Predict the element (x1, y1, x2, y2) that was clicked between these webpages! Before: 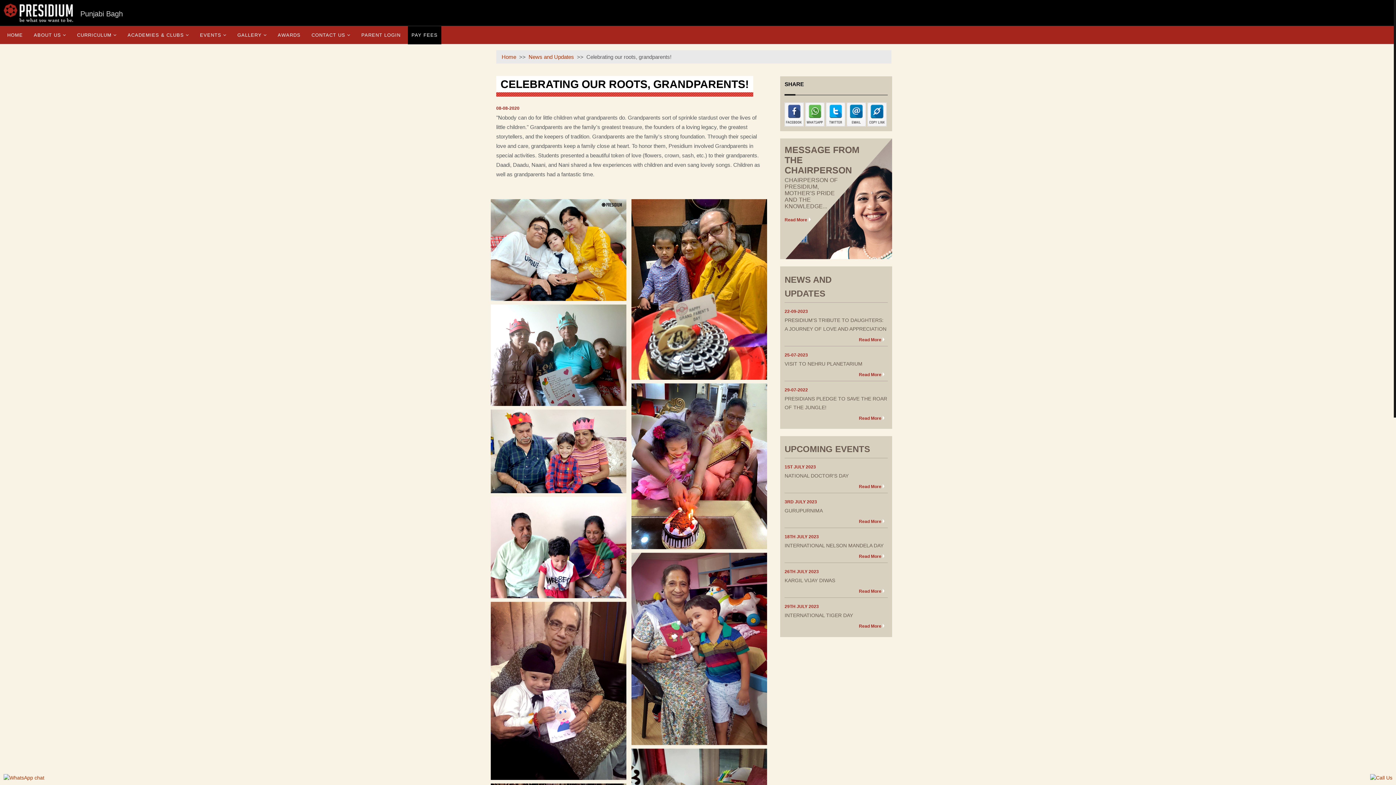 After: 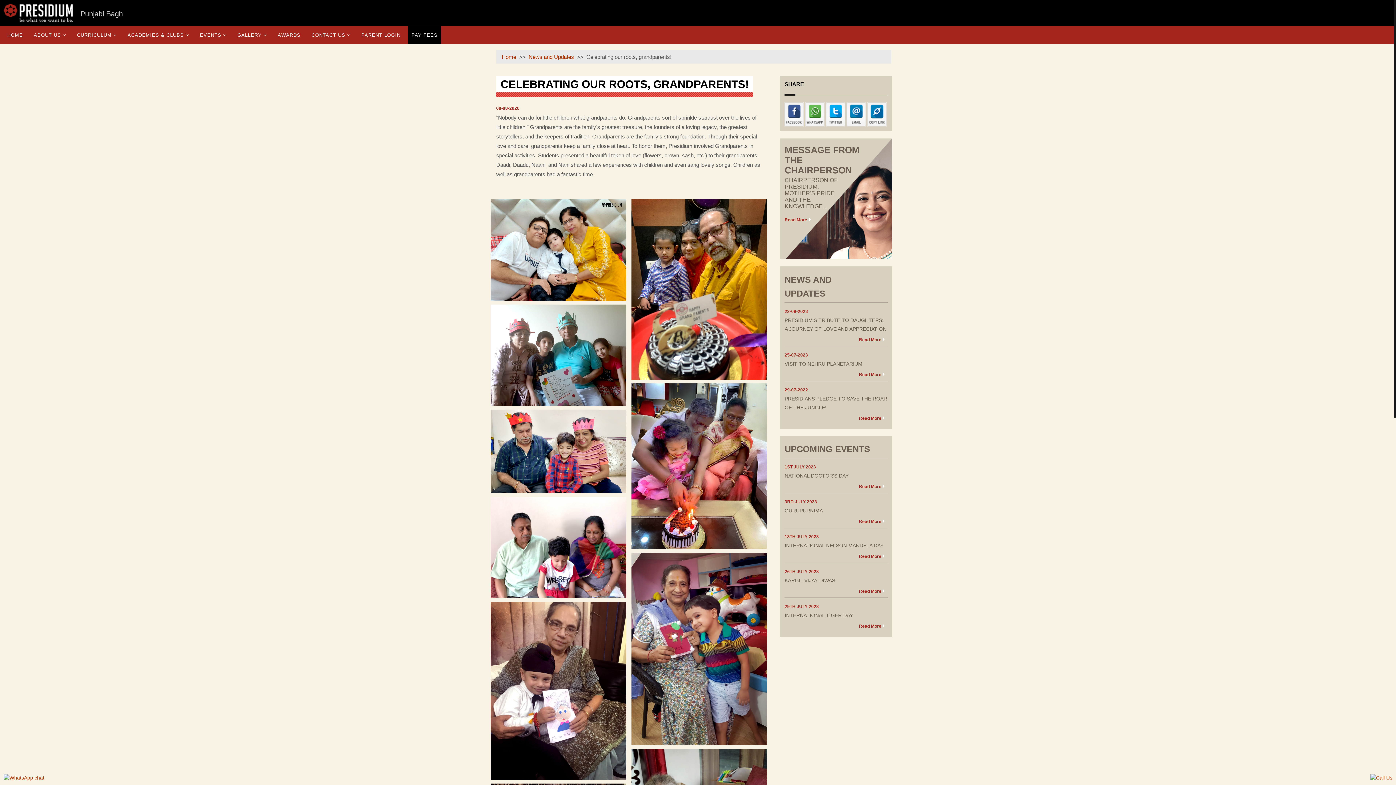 Action: bbox: (1370, 774, 1392, 780)